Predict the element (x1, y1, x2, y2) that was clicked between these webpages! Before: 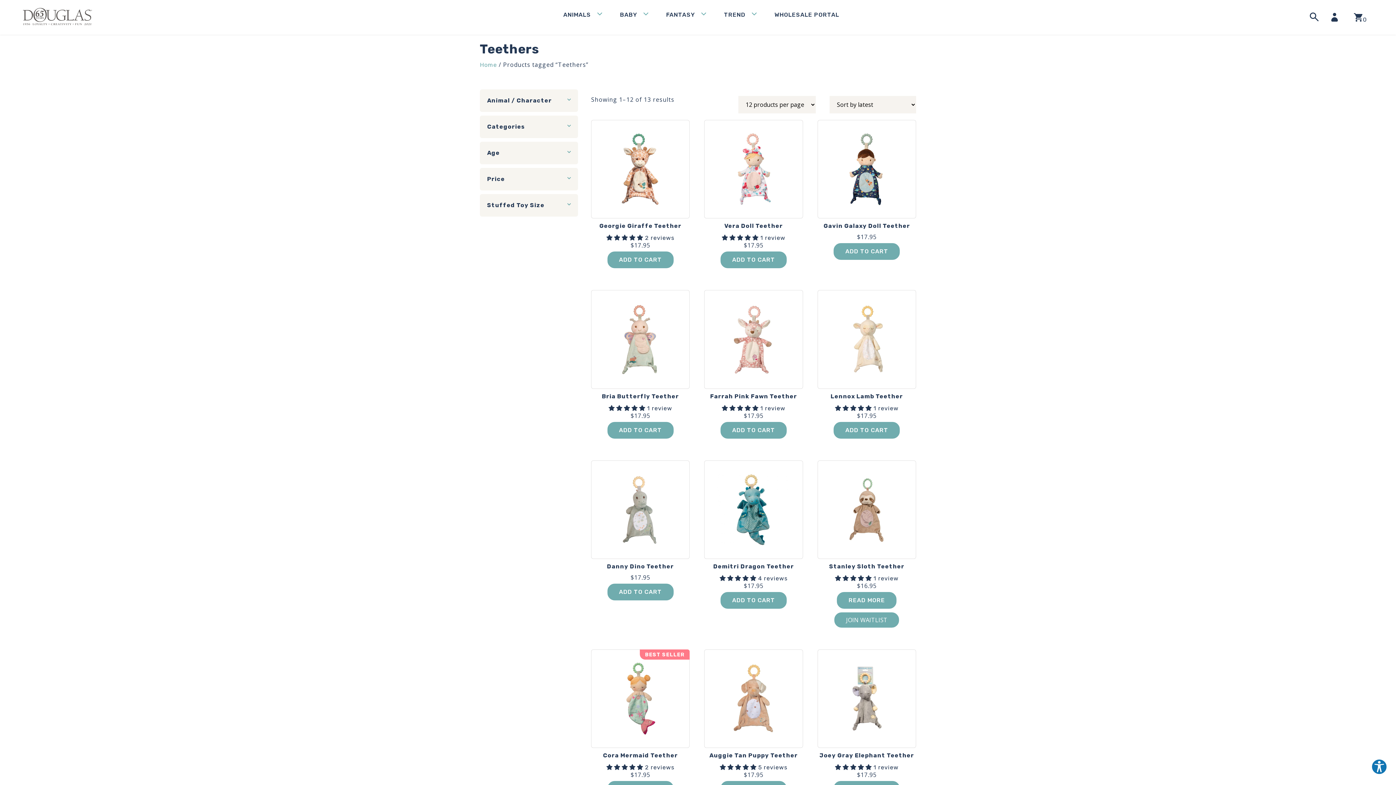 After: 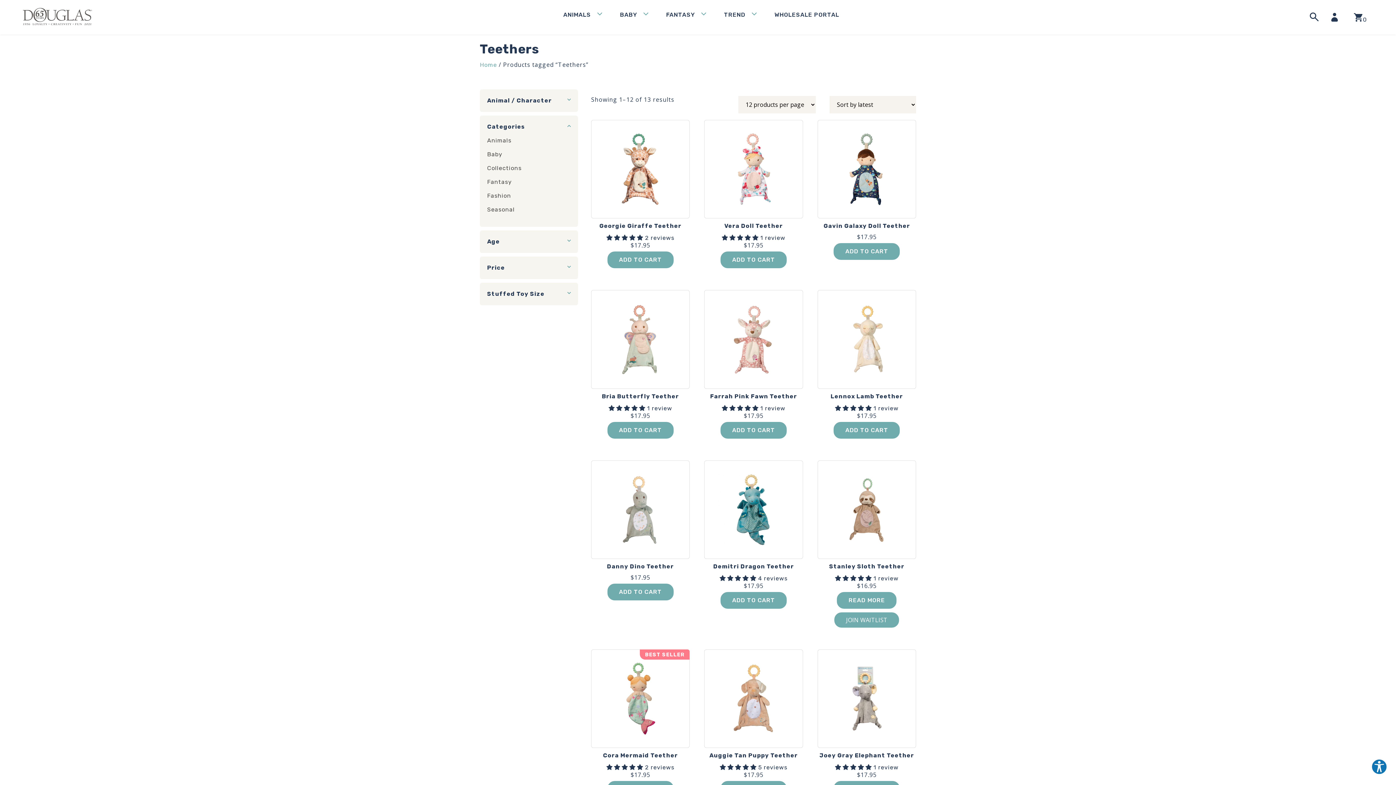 Action: bbox: (567, 121, 570, 130) label: Children of Categories